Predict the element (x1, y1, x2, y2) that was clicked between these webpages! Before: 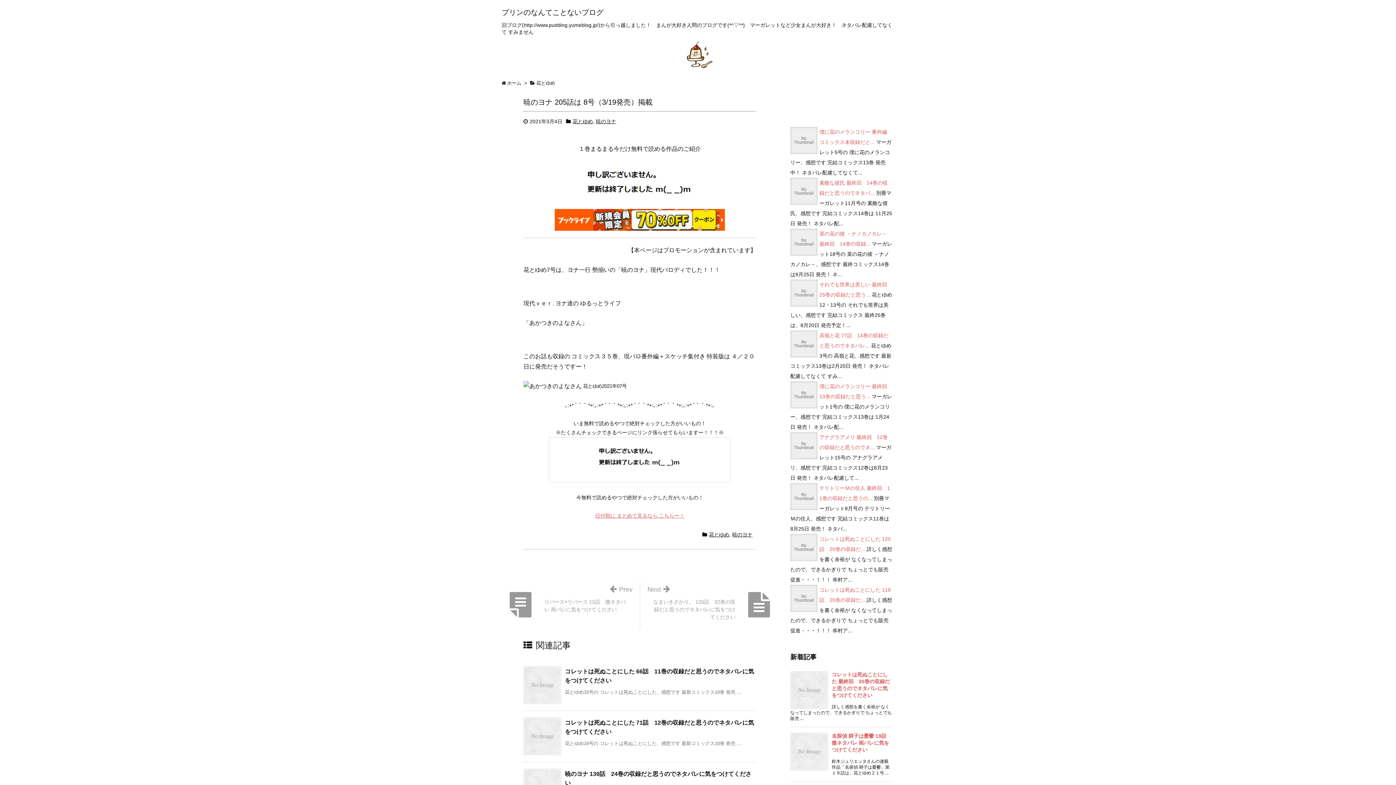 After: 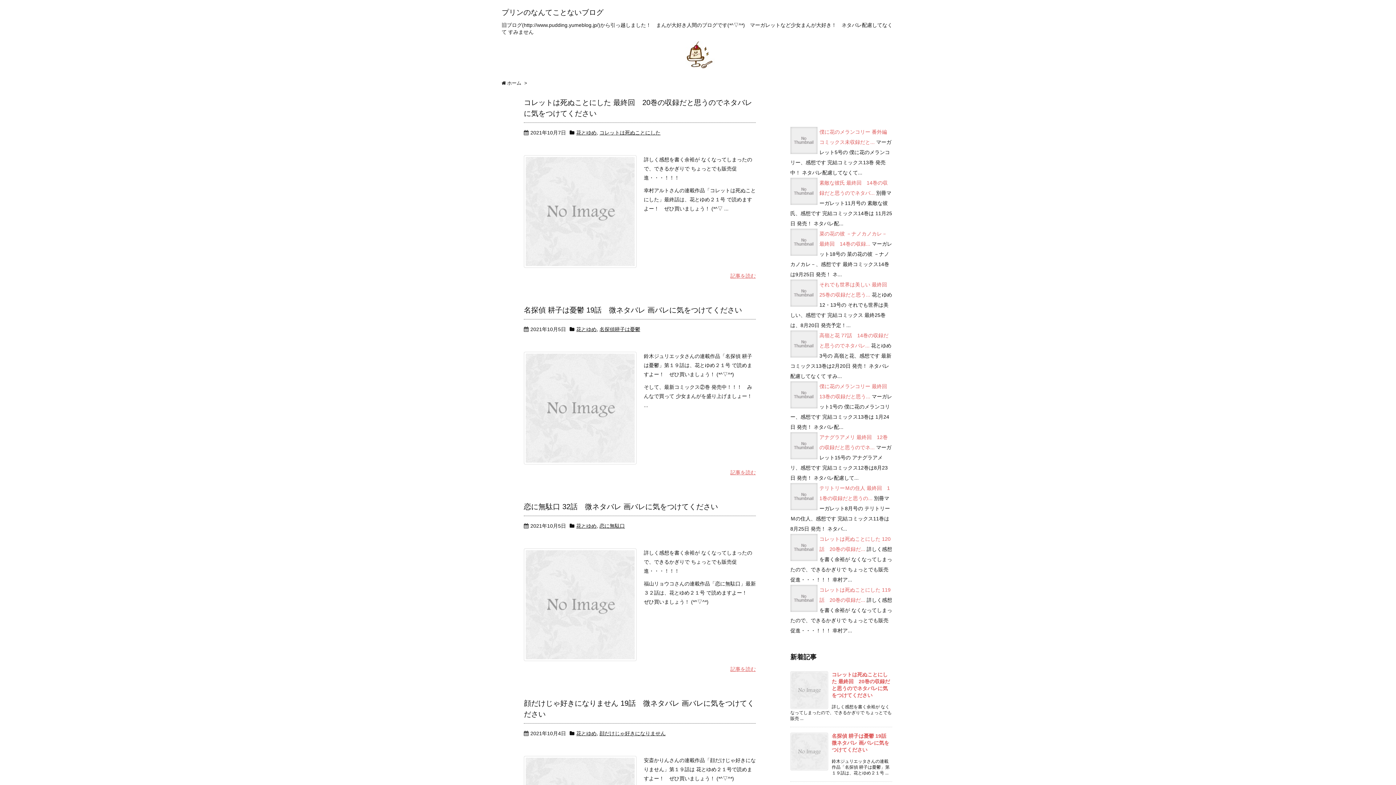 Action: label: ホーム bbox: (507, 80, 521, 85)